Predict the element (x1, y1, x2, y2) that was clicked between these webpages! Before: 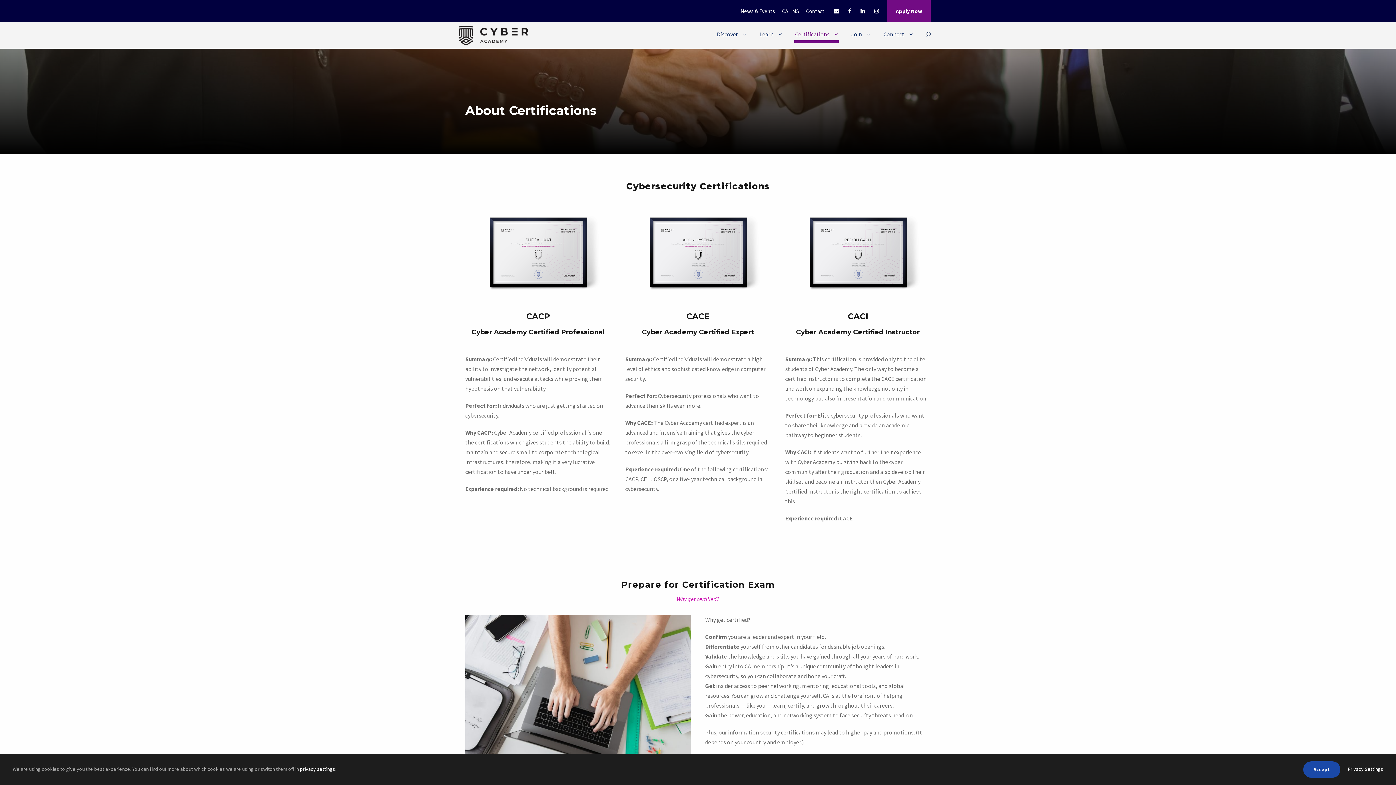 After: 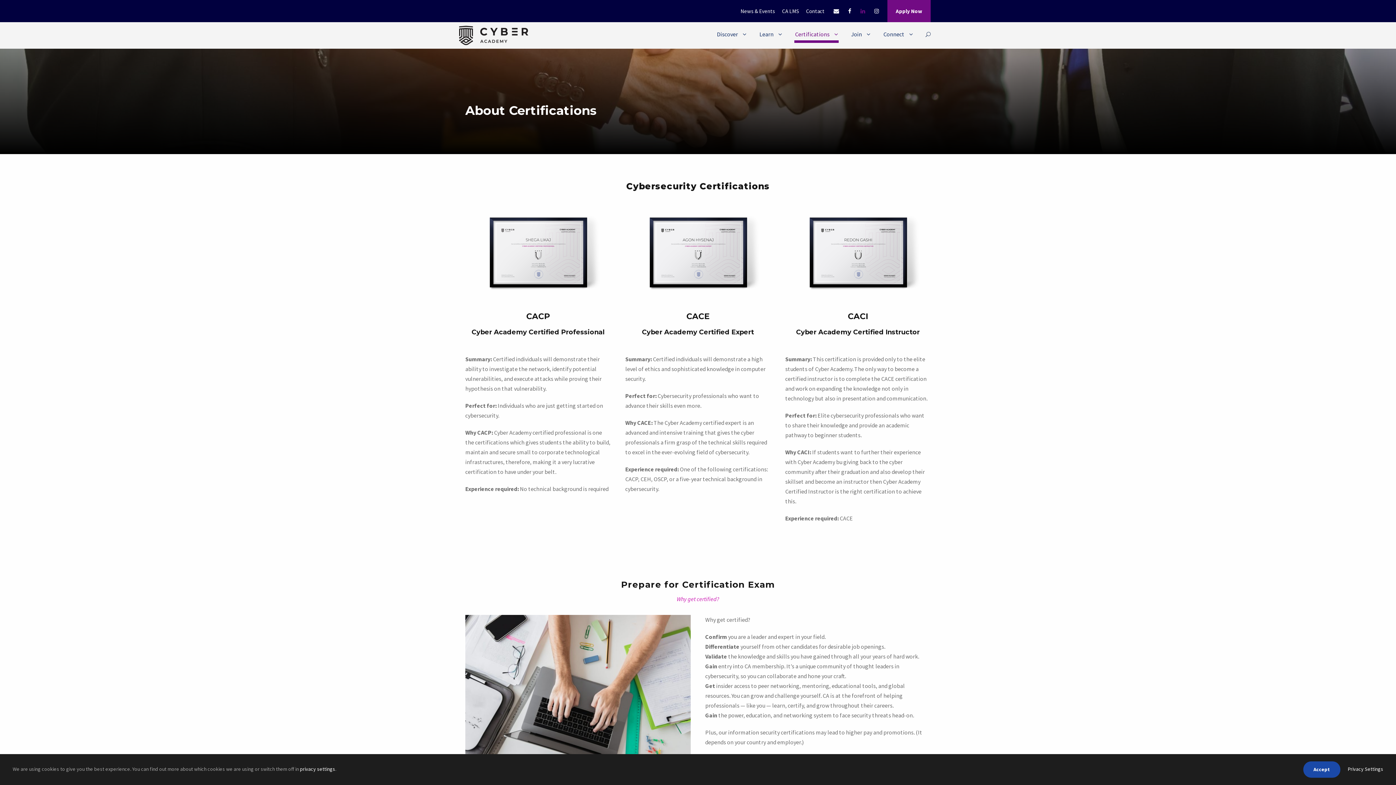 Action: bbox: (860, 7, 865, 14)